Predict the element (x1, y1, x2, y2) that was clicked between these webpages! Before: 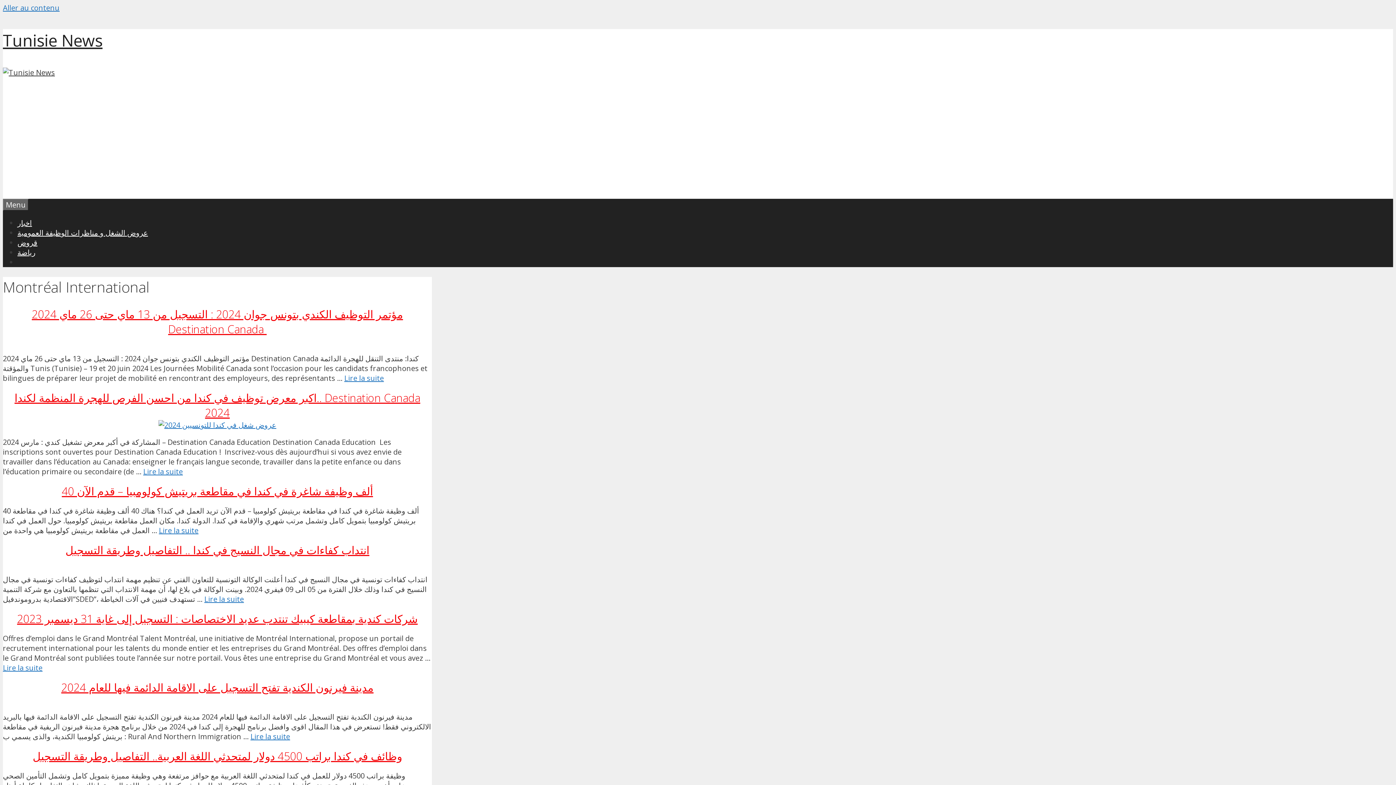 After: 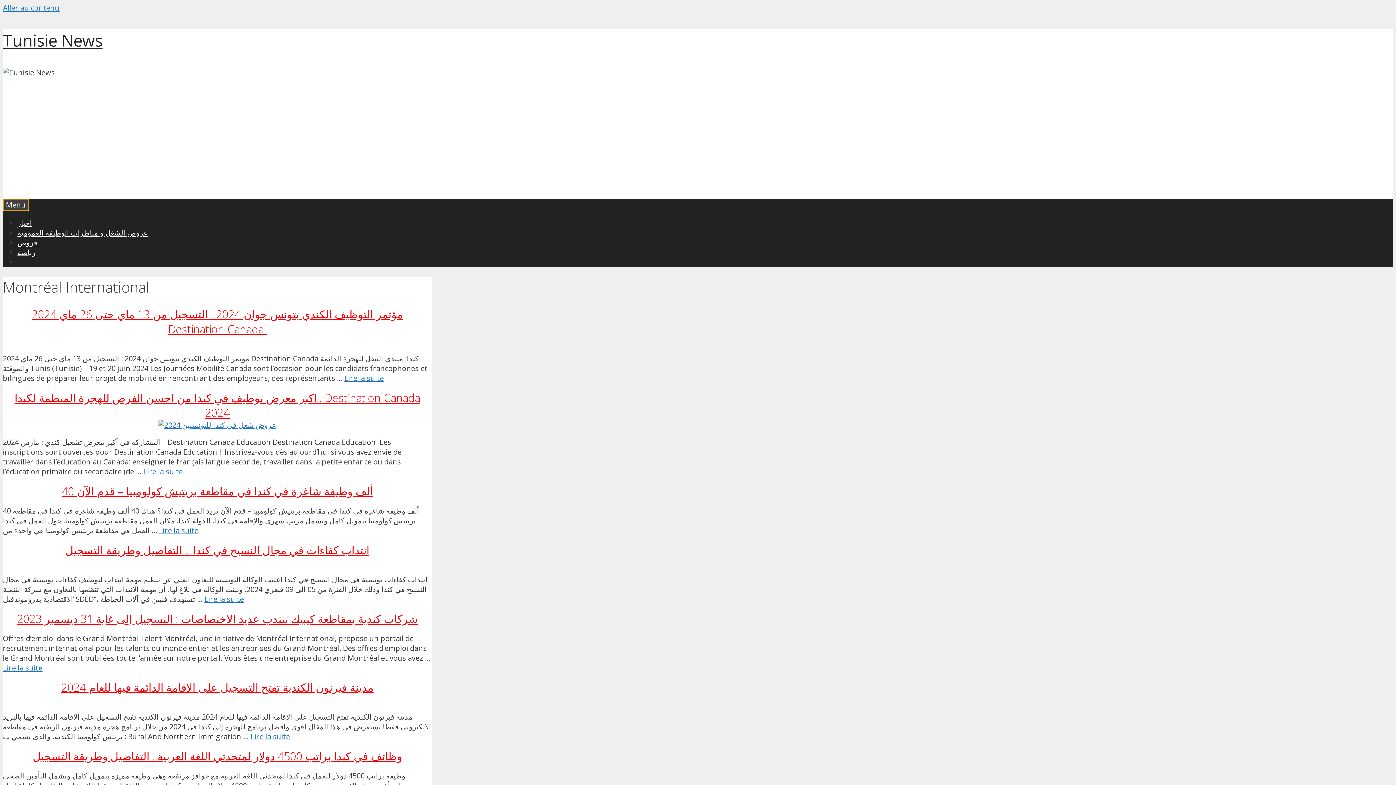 Action: label: Menu bbox: (2, 198, 28, 210)